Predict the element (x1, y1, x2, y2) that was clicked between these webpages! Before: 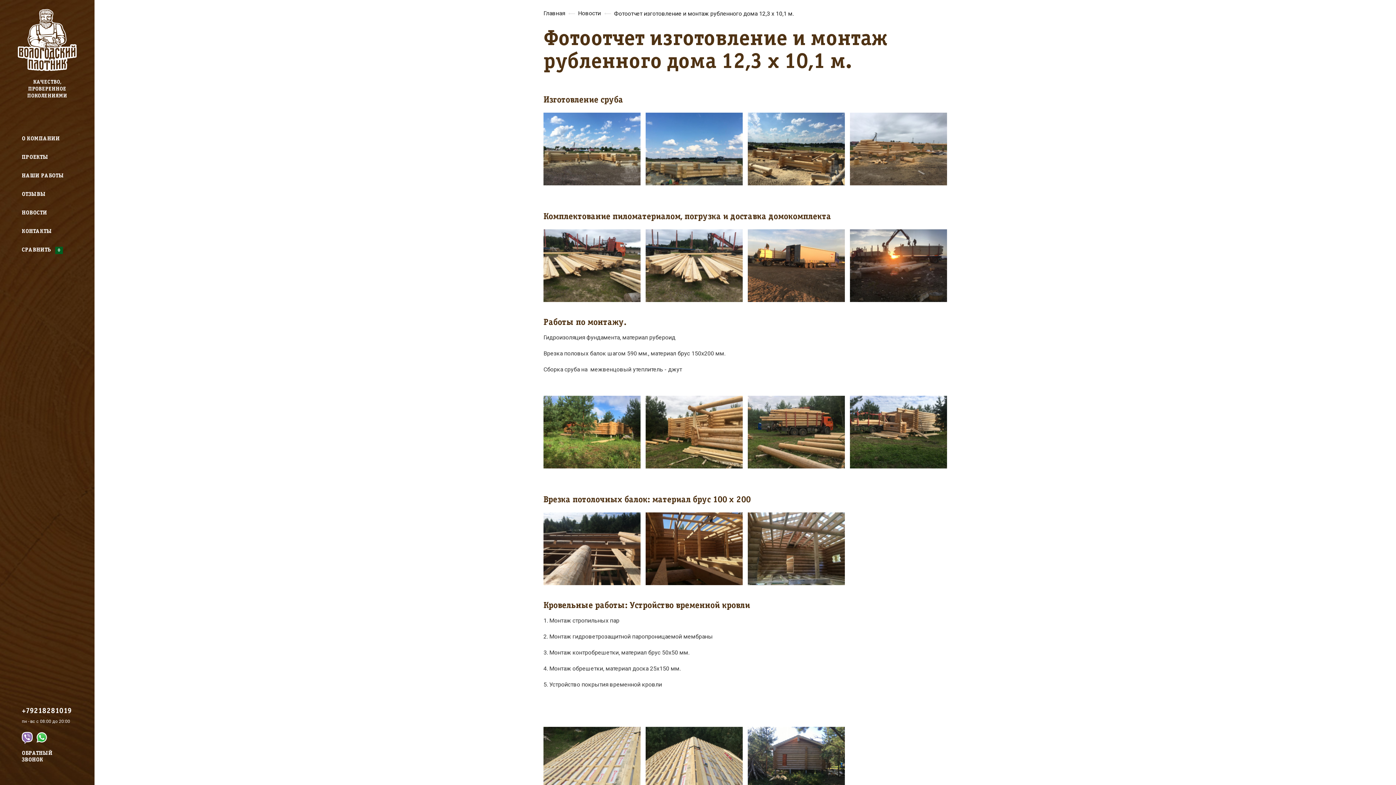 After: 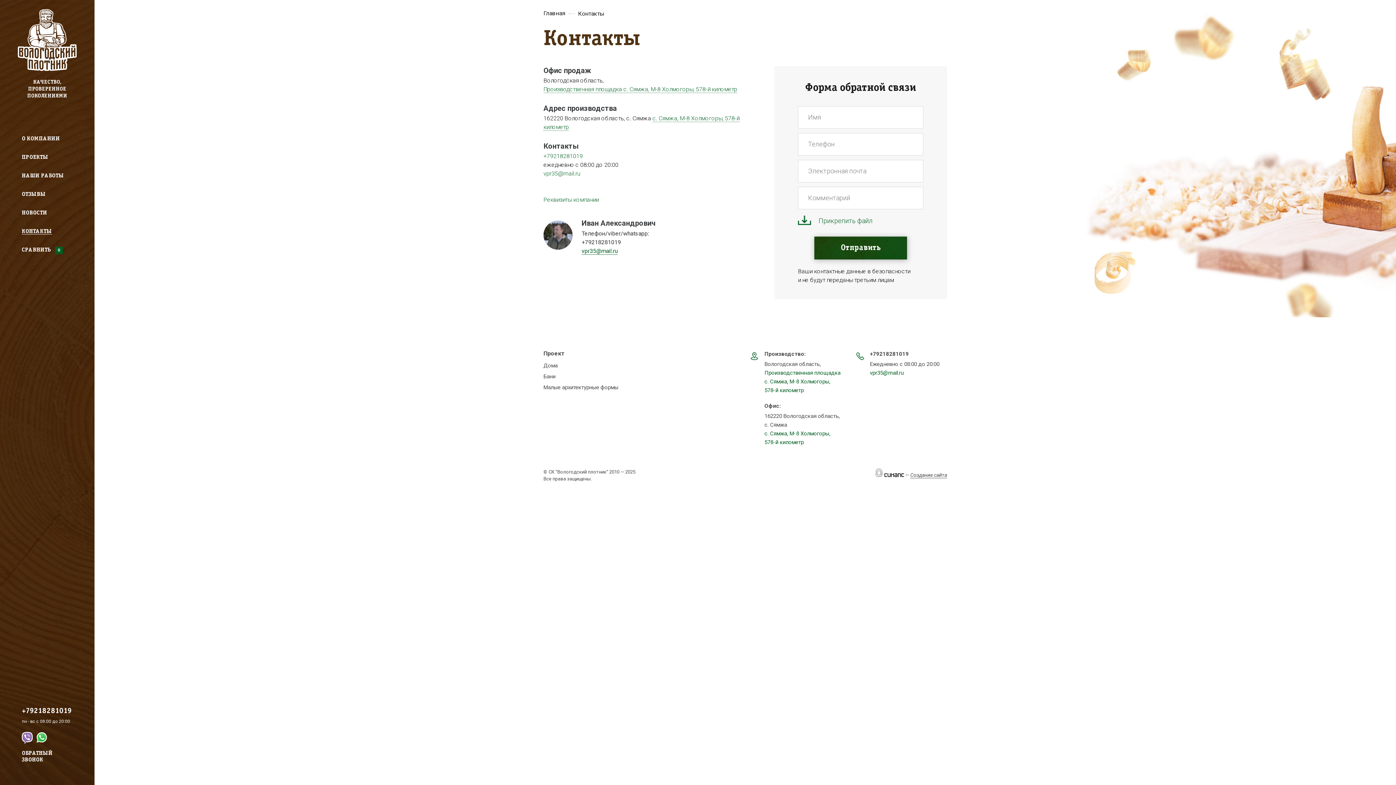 Action: bbox: (21, 229, 52, 234) label: КОНТАКТЫ